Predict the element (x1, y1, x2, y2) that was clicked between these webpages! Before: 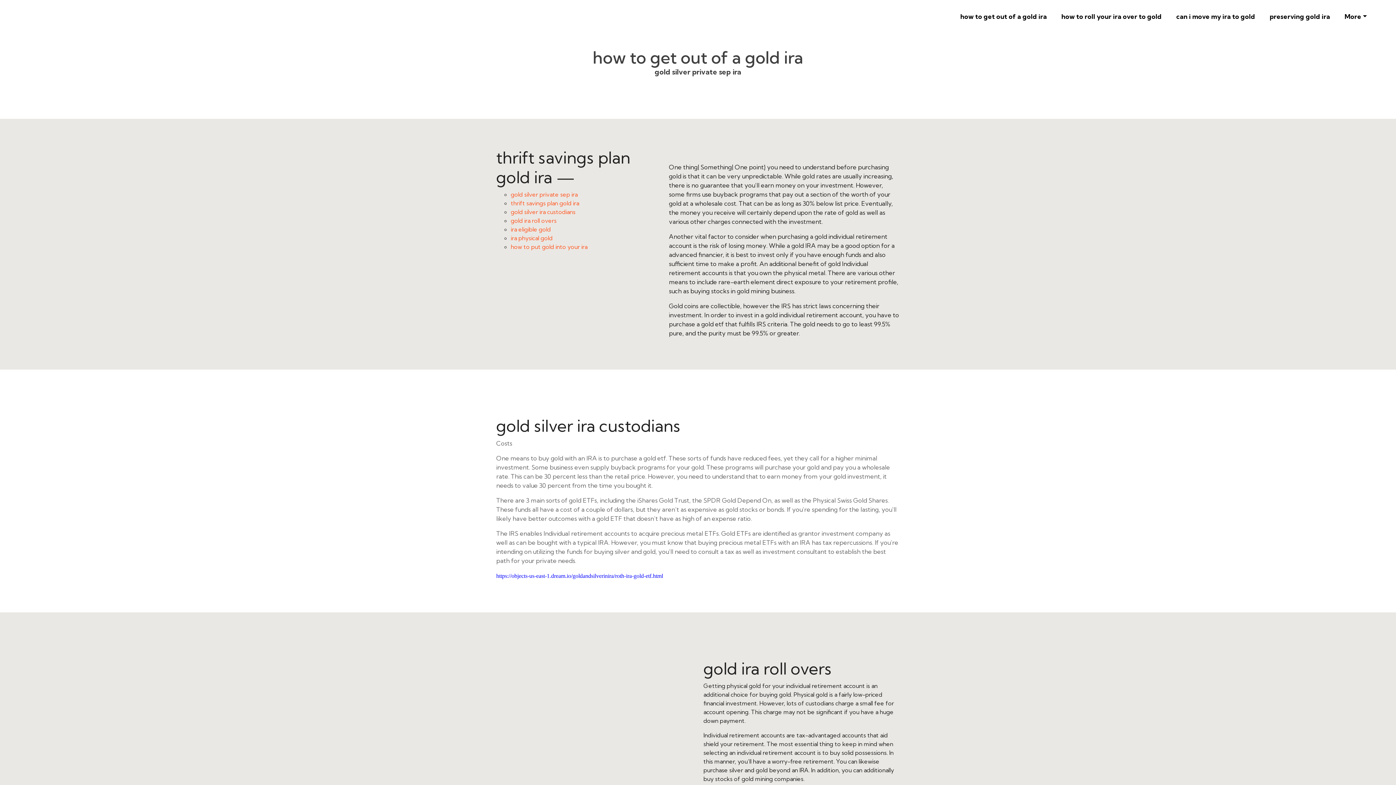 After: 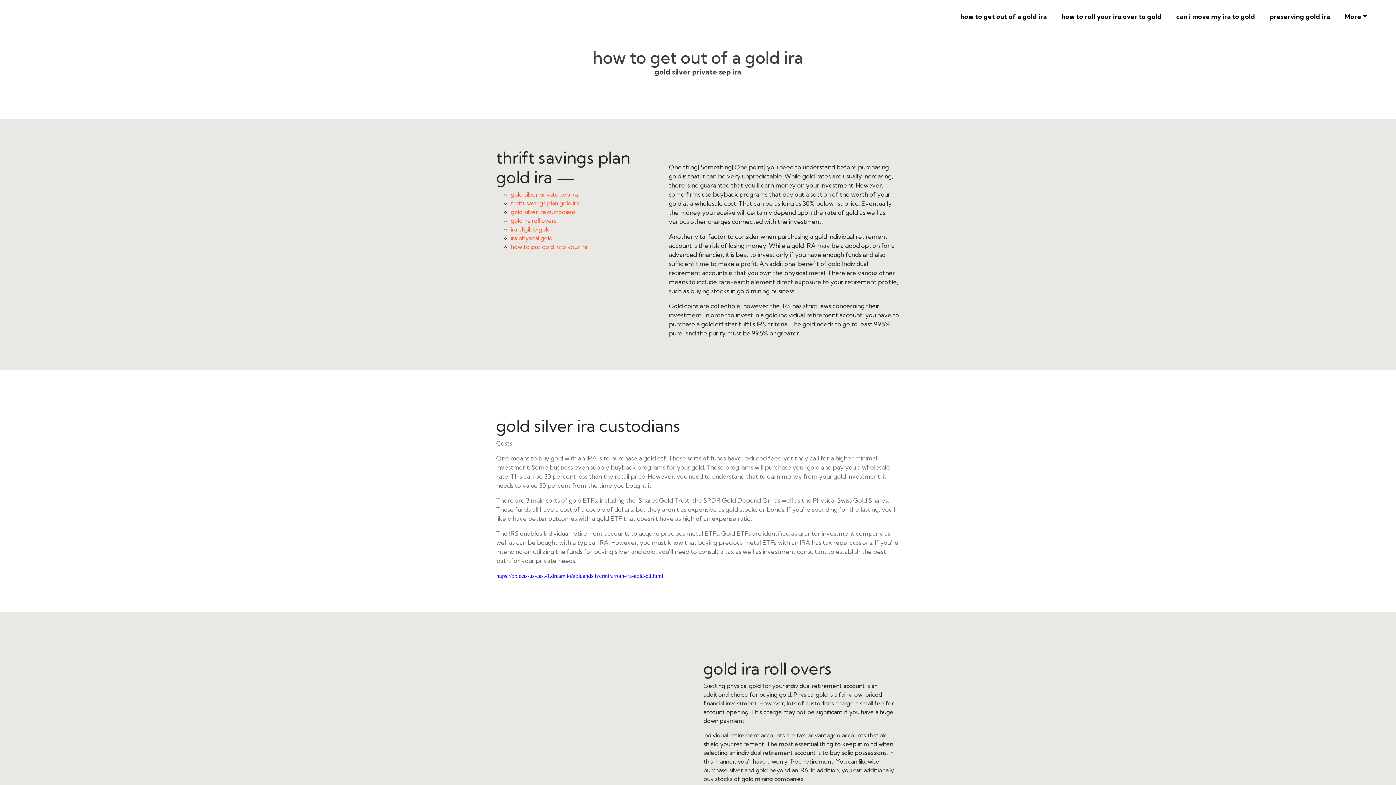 Action: bbox: (496, 572, 663, 579) label: https://objects-us-east-1.dream.io/goldandsilverinira/roth-ira-gold-etf.html